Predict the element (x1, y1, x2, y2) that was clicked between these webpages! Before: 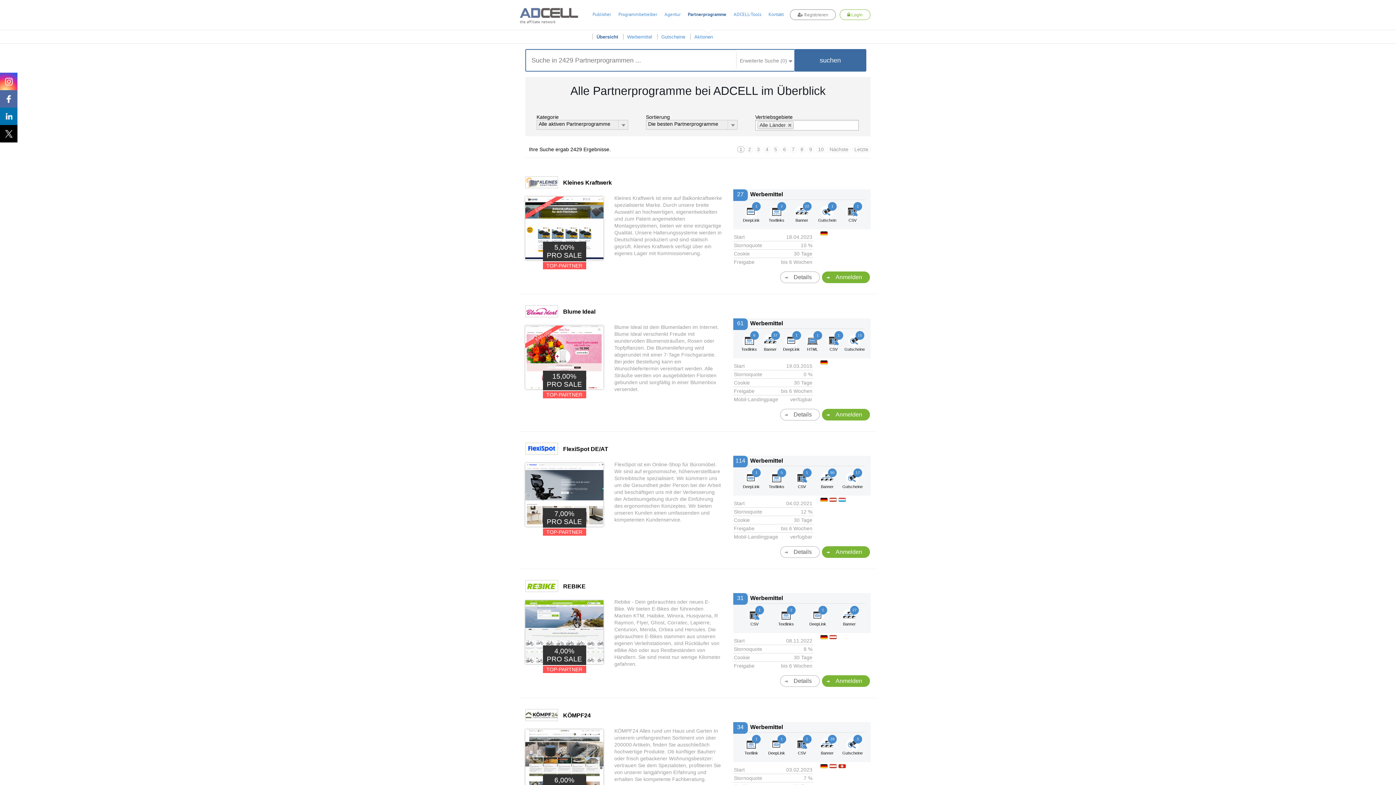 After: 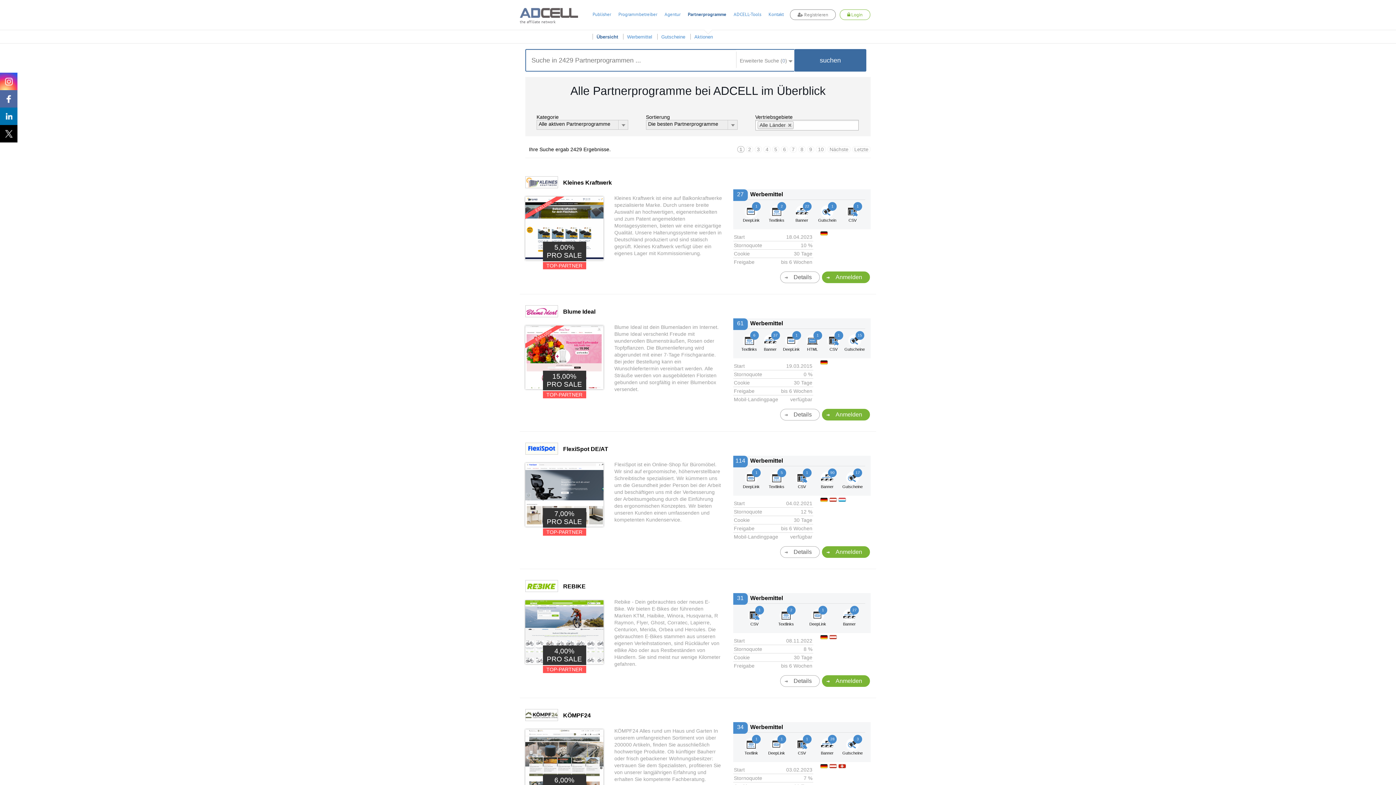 Action: bbox: (737, 146, 744, 152) label: 1